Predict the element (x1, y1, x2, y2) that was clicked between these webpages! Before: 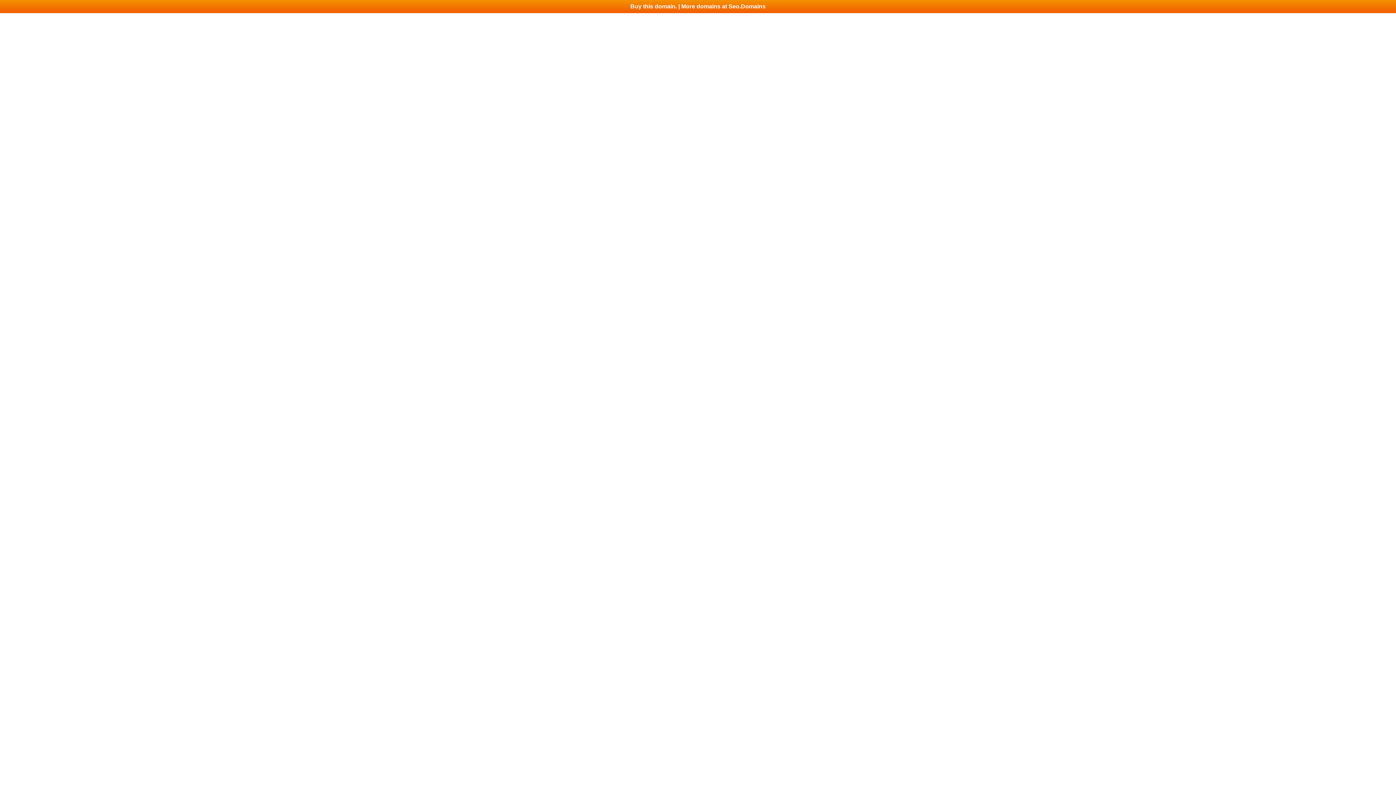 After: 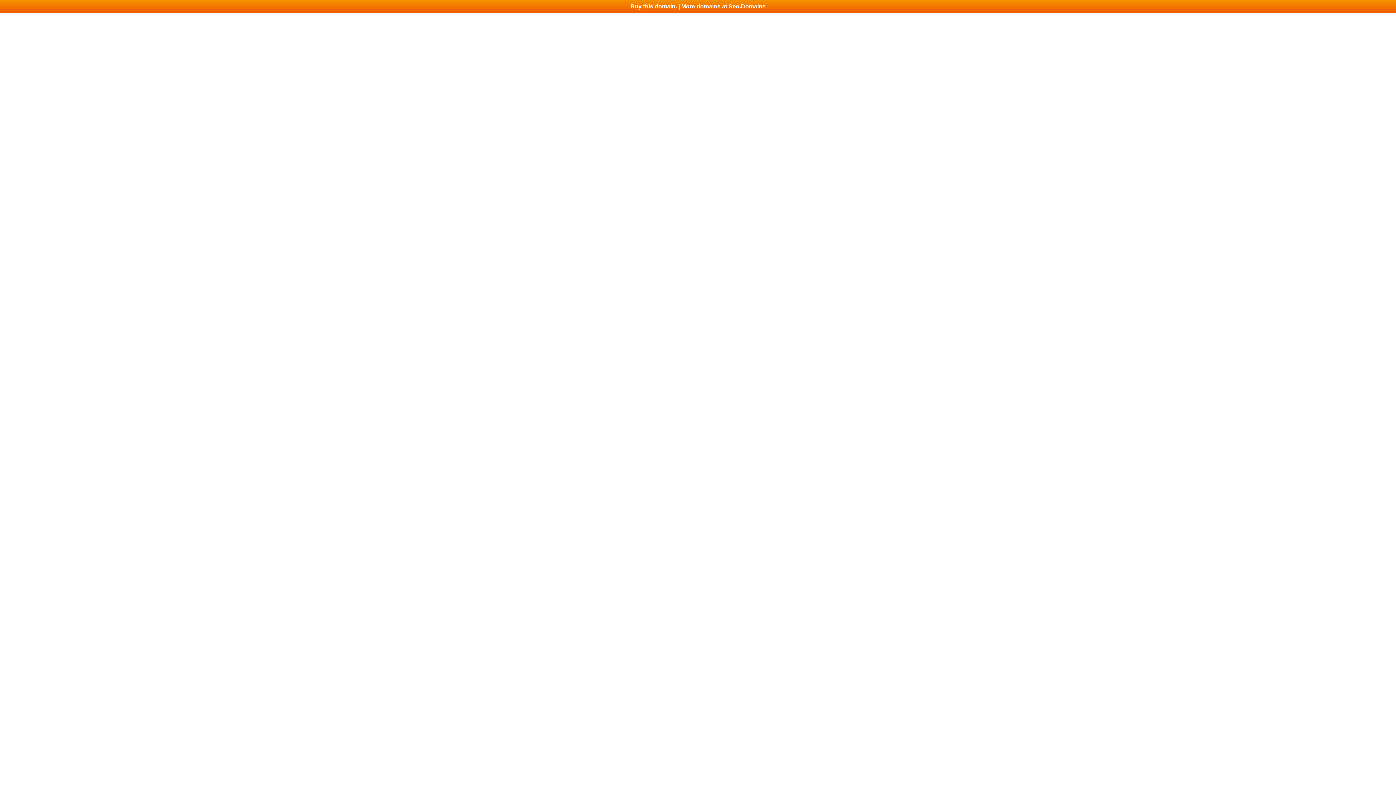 Action: bbox: (0, 0, 1396, 13) label: Buy this domain. | More domains at Seo.Domains